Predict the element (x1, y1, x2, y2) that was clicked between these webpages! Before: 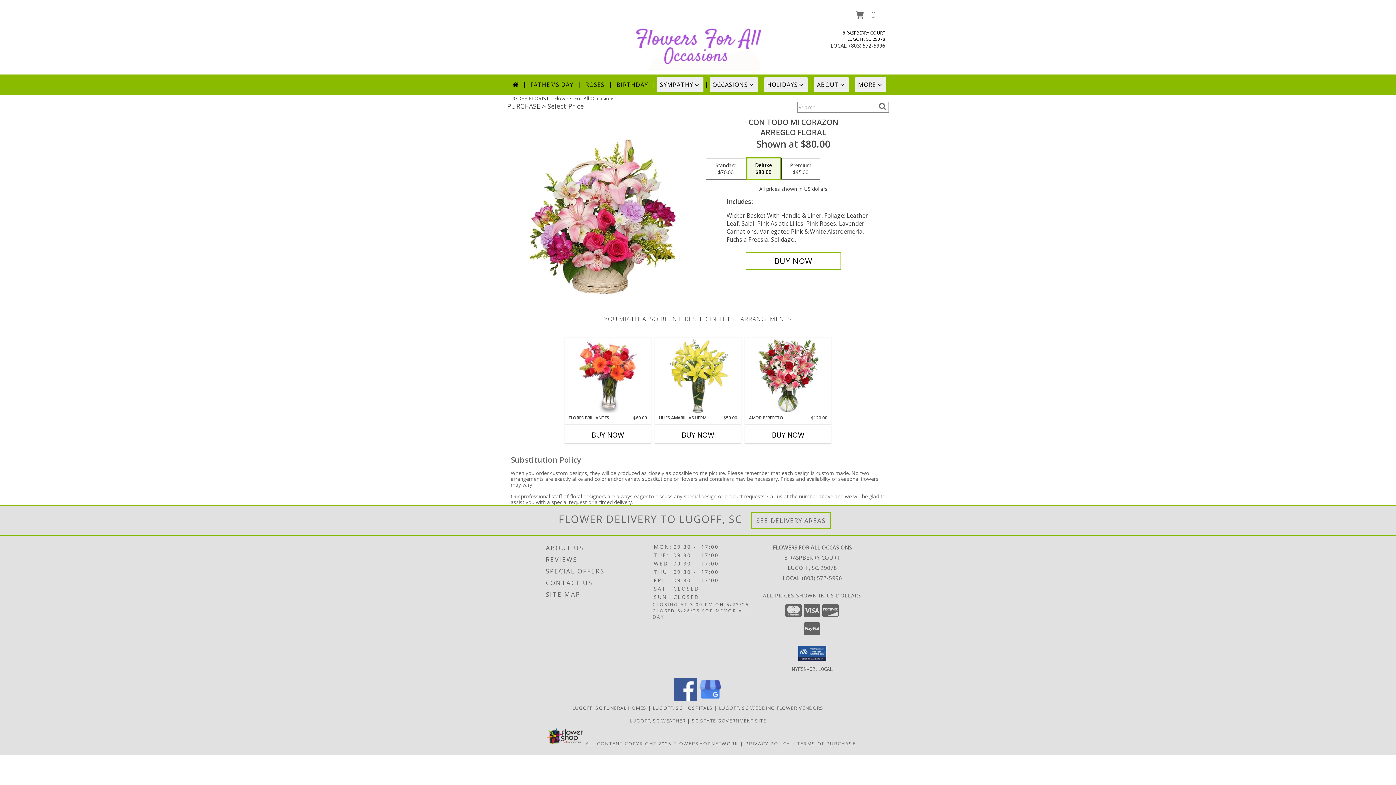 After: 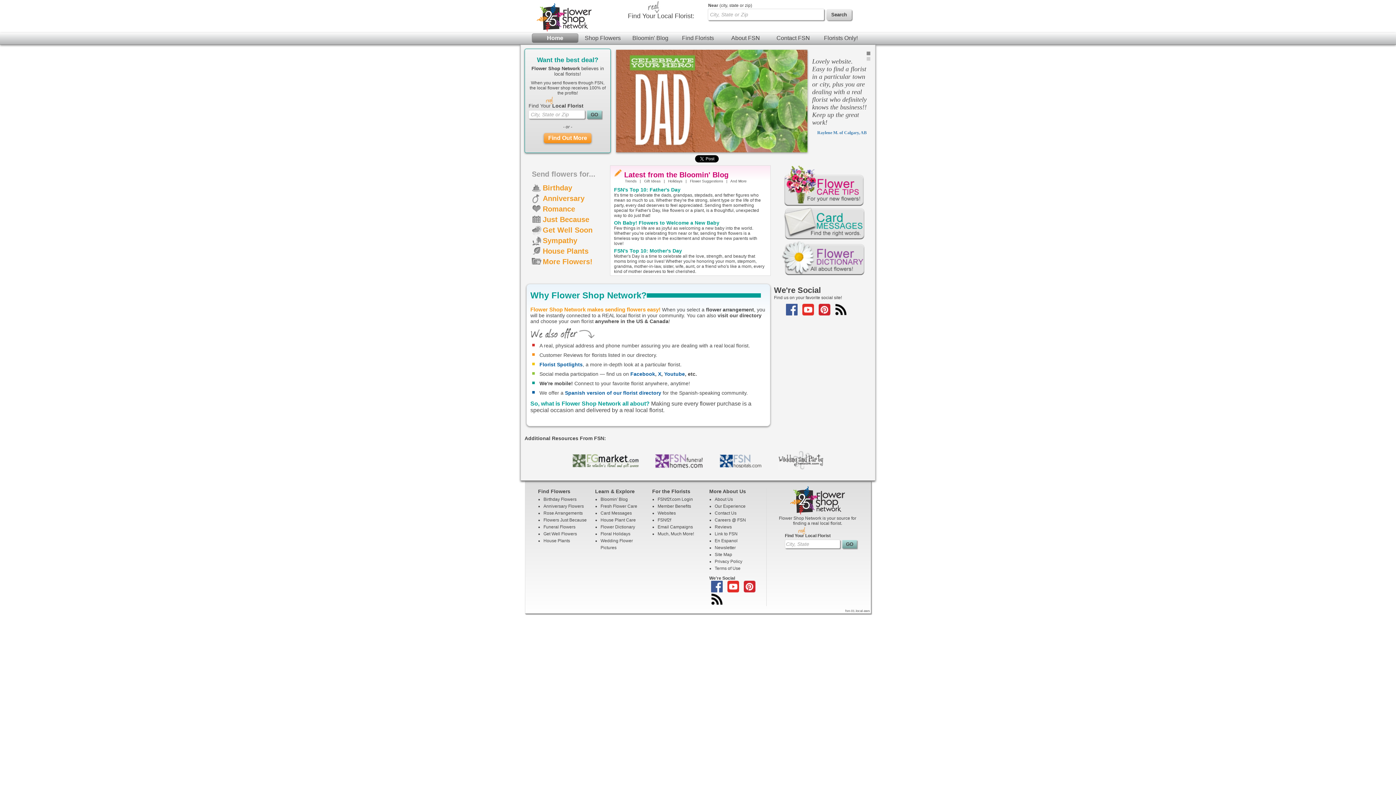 Action: bbox: (673, 740, 738, 747) label: Flower shop network opens in new window